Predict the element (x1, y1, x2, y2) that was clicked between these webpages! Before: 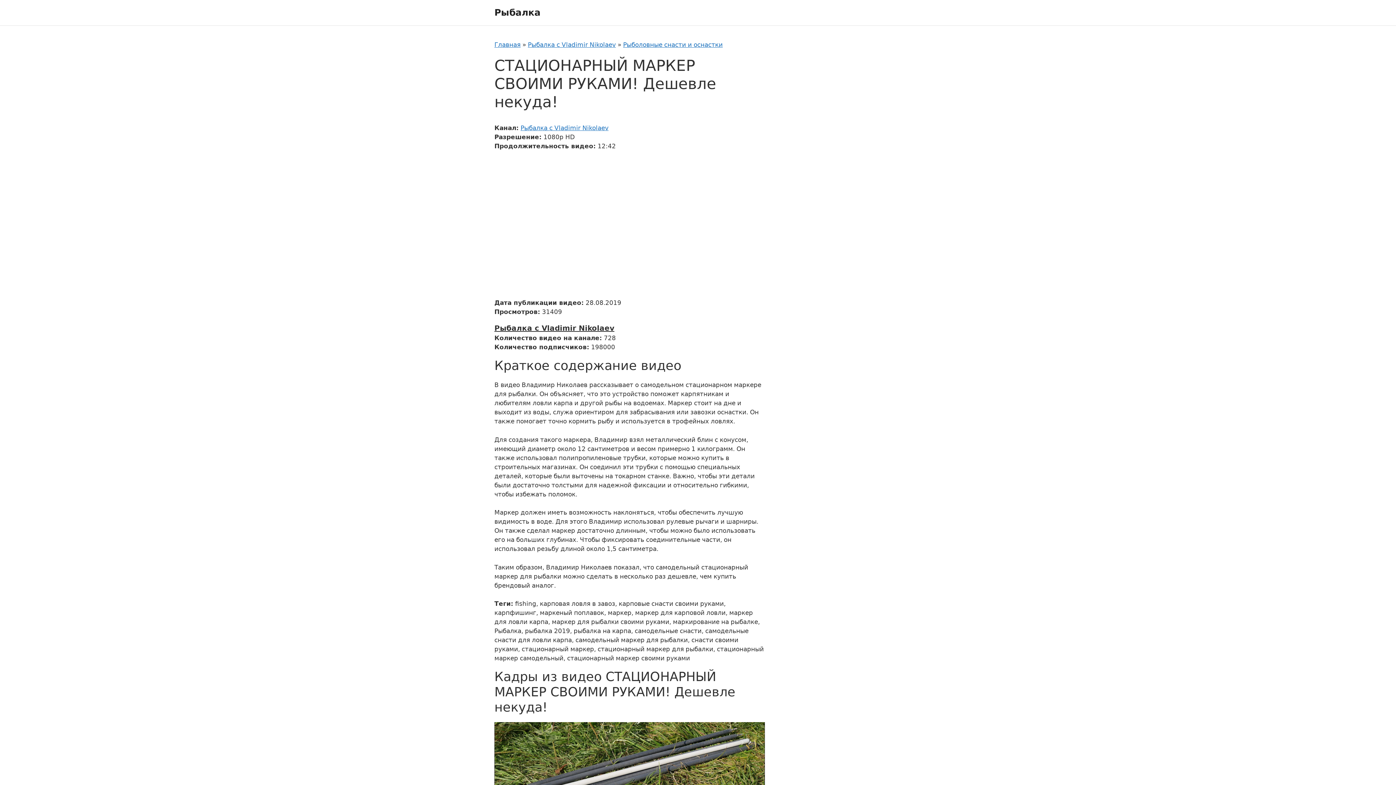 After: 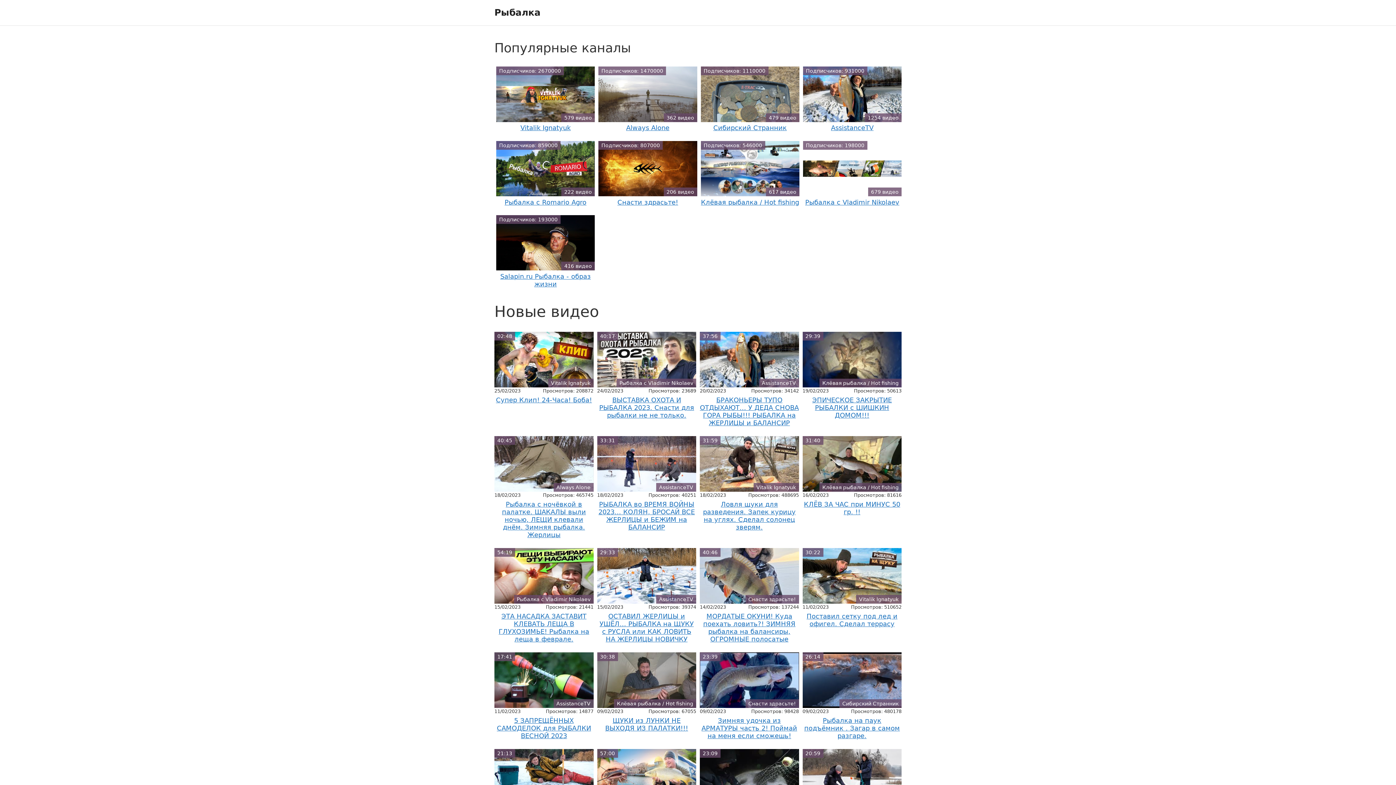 Action: label: Рыбалка bbox: (494, 7, 540, 17)